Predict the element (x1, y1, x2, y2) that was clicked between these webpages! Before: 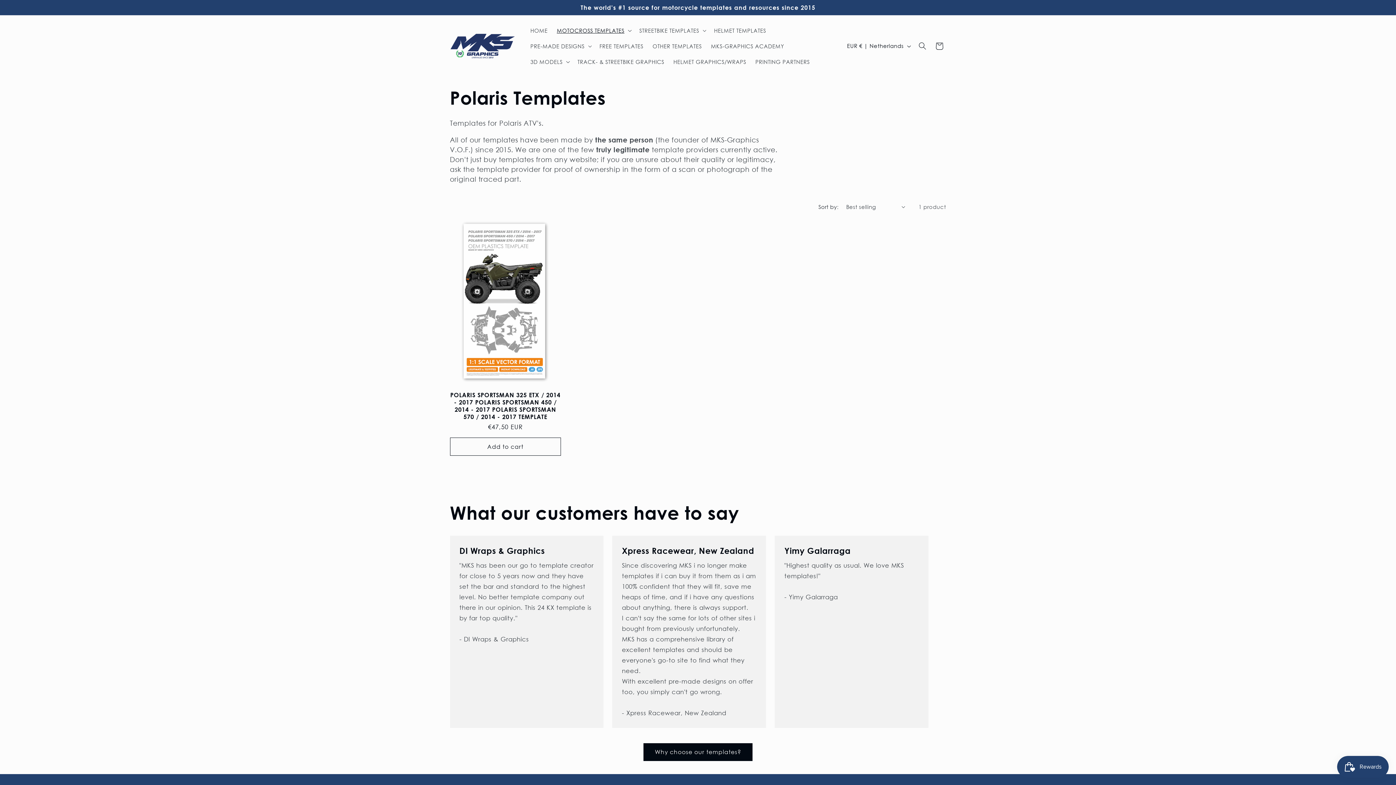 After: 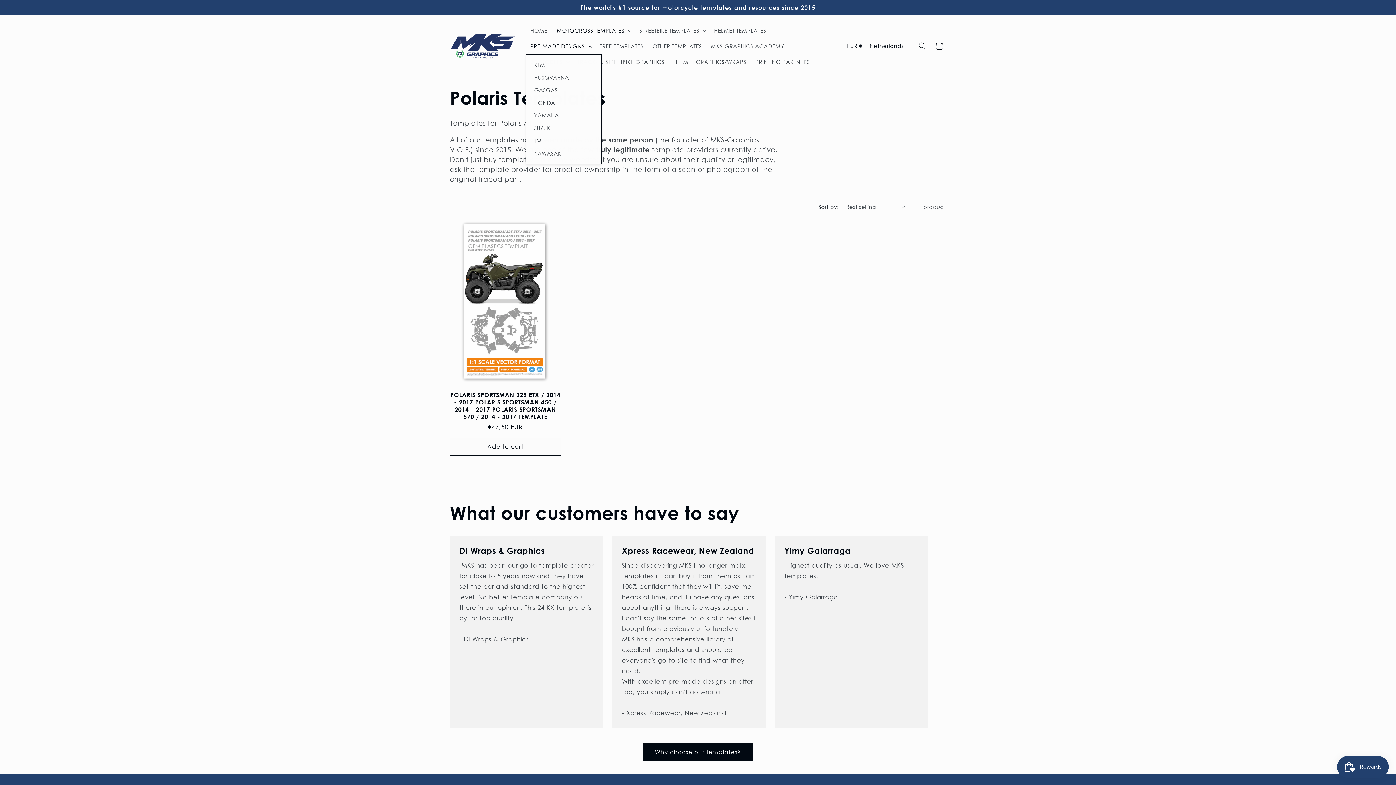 Action: label: PRE-MADE DESIGNS bbox: (525, 38, 595, 53)